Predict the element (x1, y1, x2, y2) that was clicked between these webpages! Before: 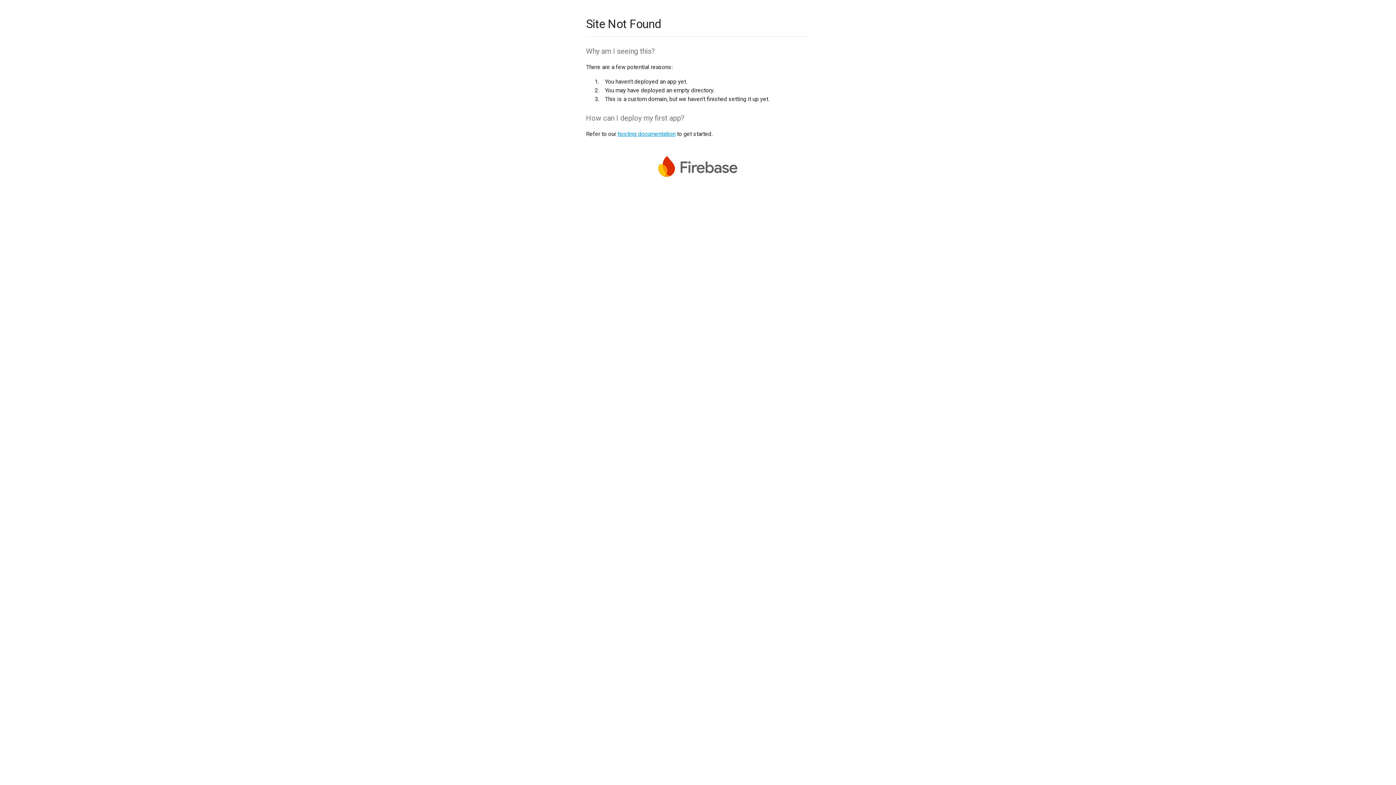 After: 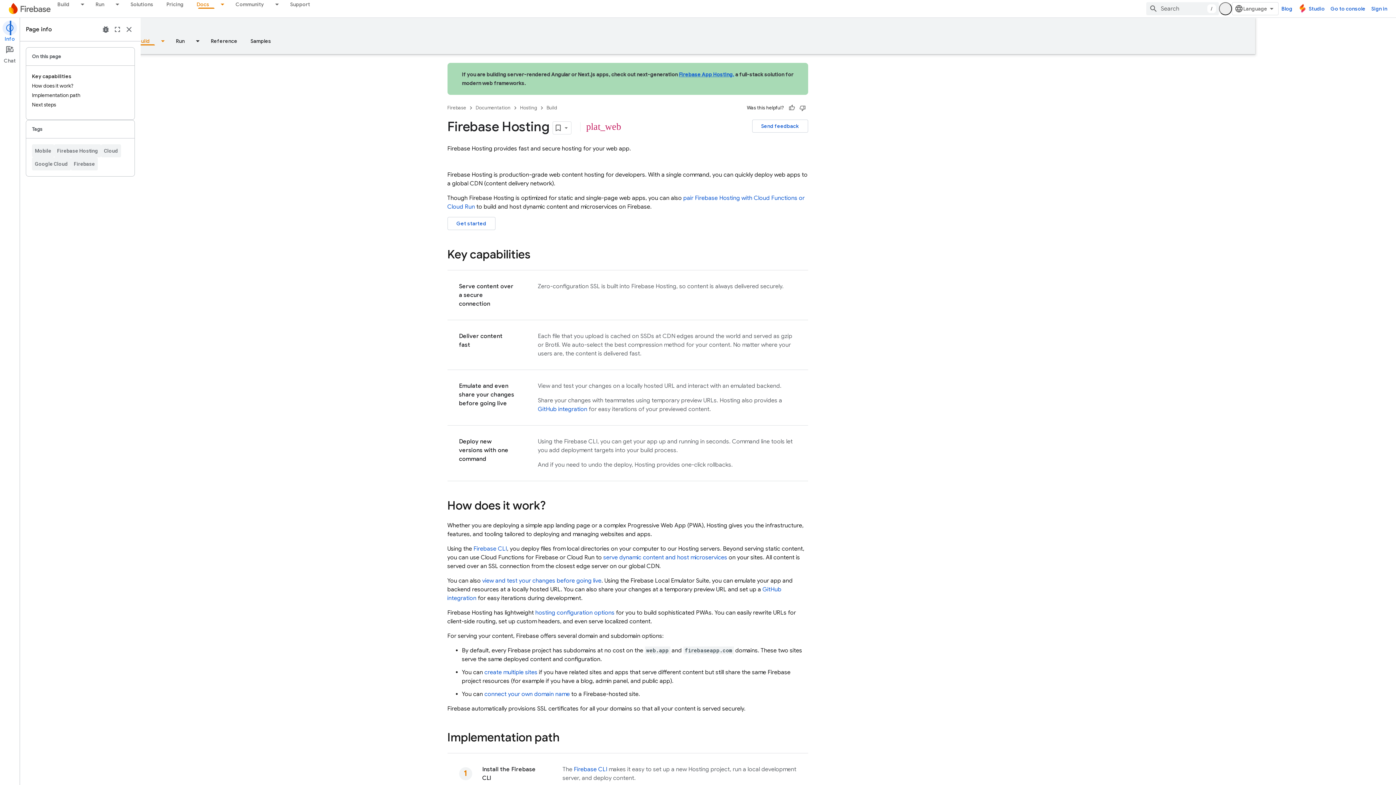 Action: bbox: (617, 130, 675, 137) label: hosting documentation